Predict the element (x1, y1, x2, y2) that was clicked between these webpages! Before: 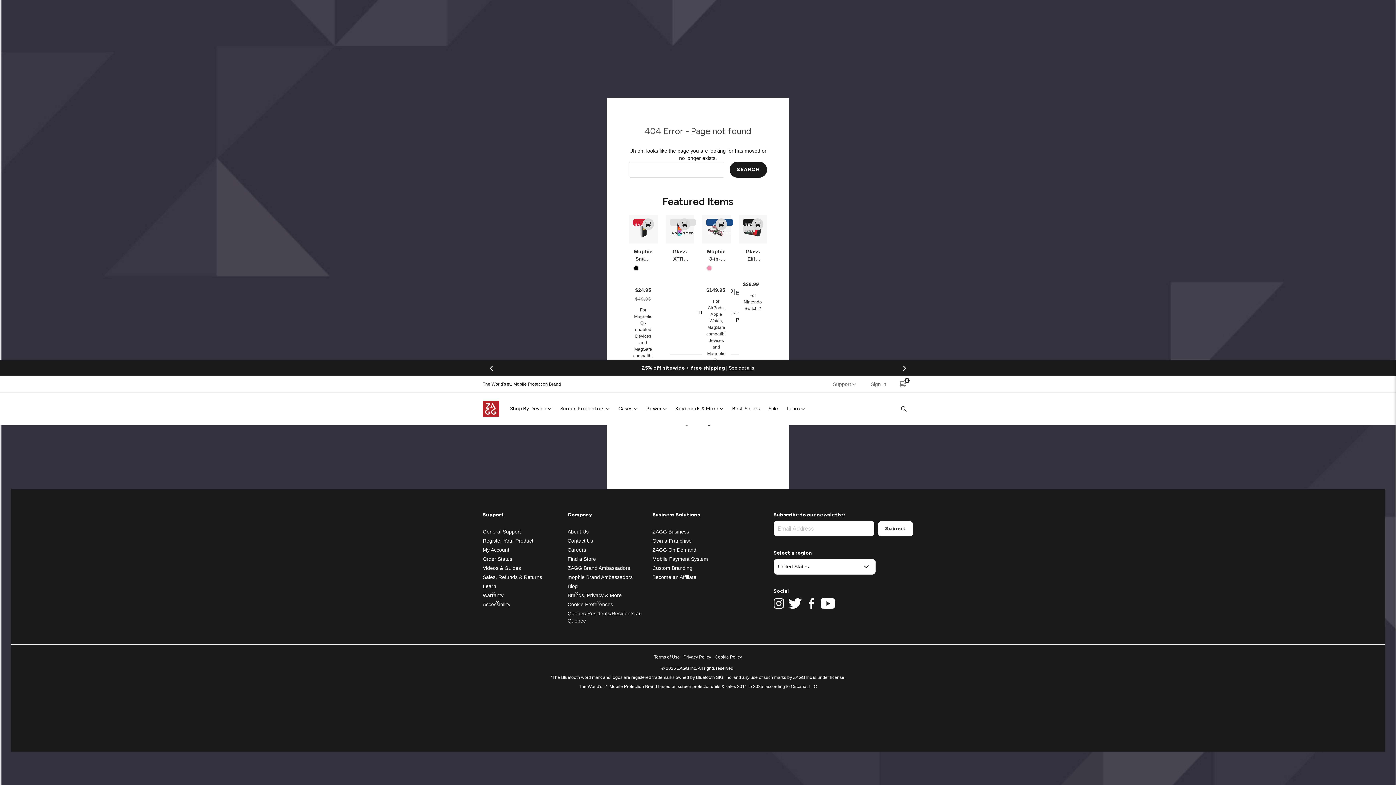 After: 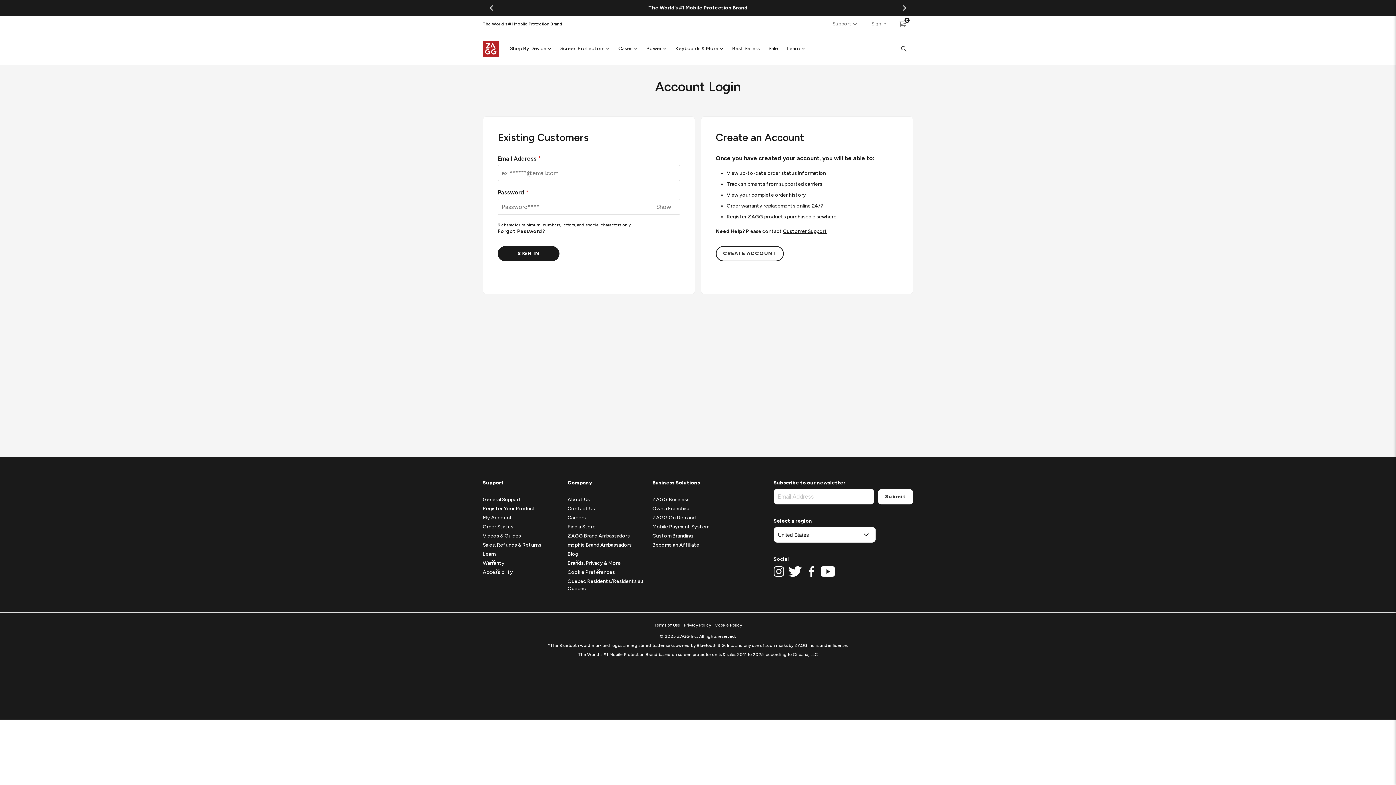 Action: label: Register Your Product bbox: (482, 538, 533, 543)